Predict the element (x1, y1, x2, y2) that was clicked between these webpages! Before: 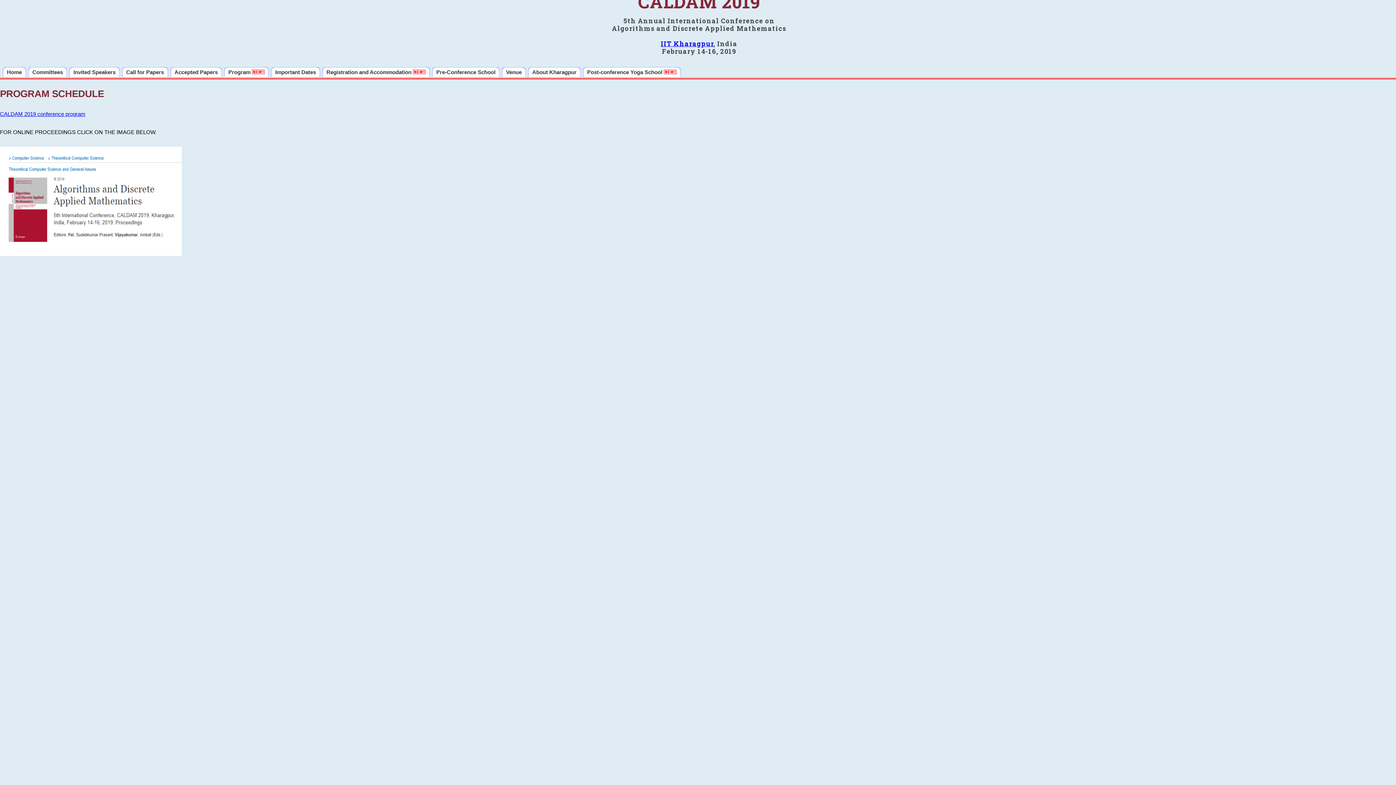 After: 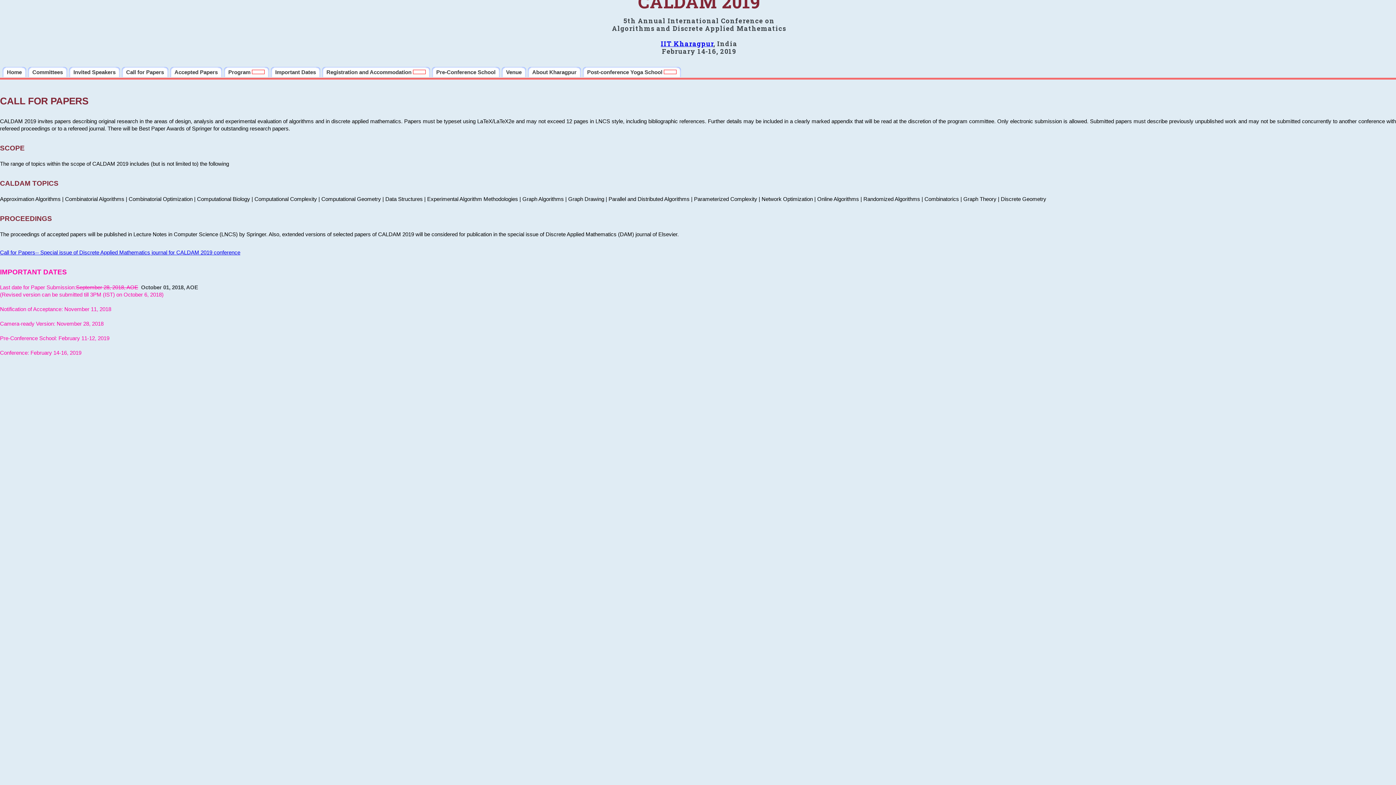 Action: label: Call for Papers bbox: (121, 66, 168, 77)